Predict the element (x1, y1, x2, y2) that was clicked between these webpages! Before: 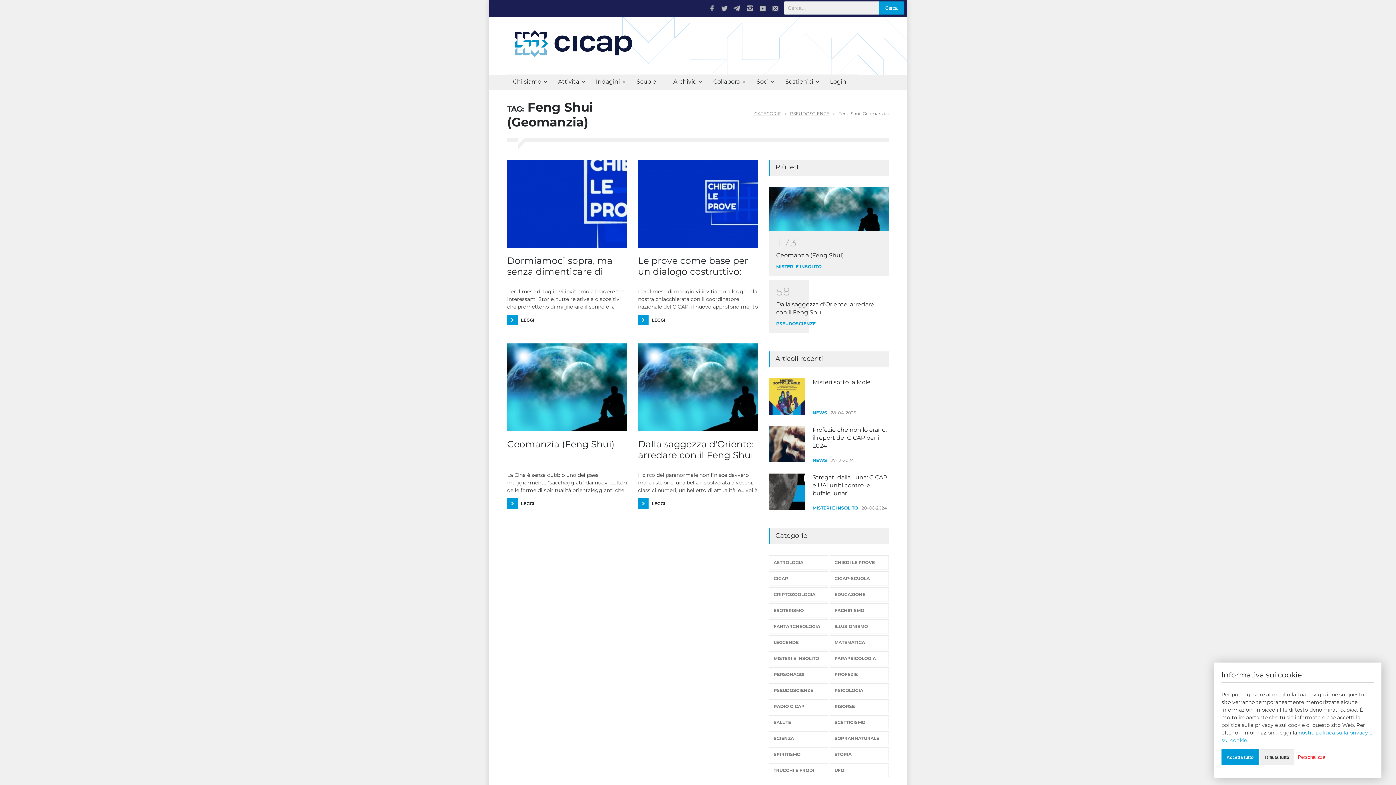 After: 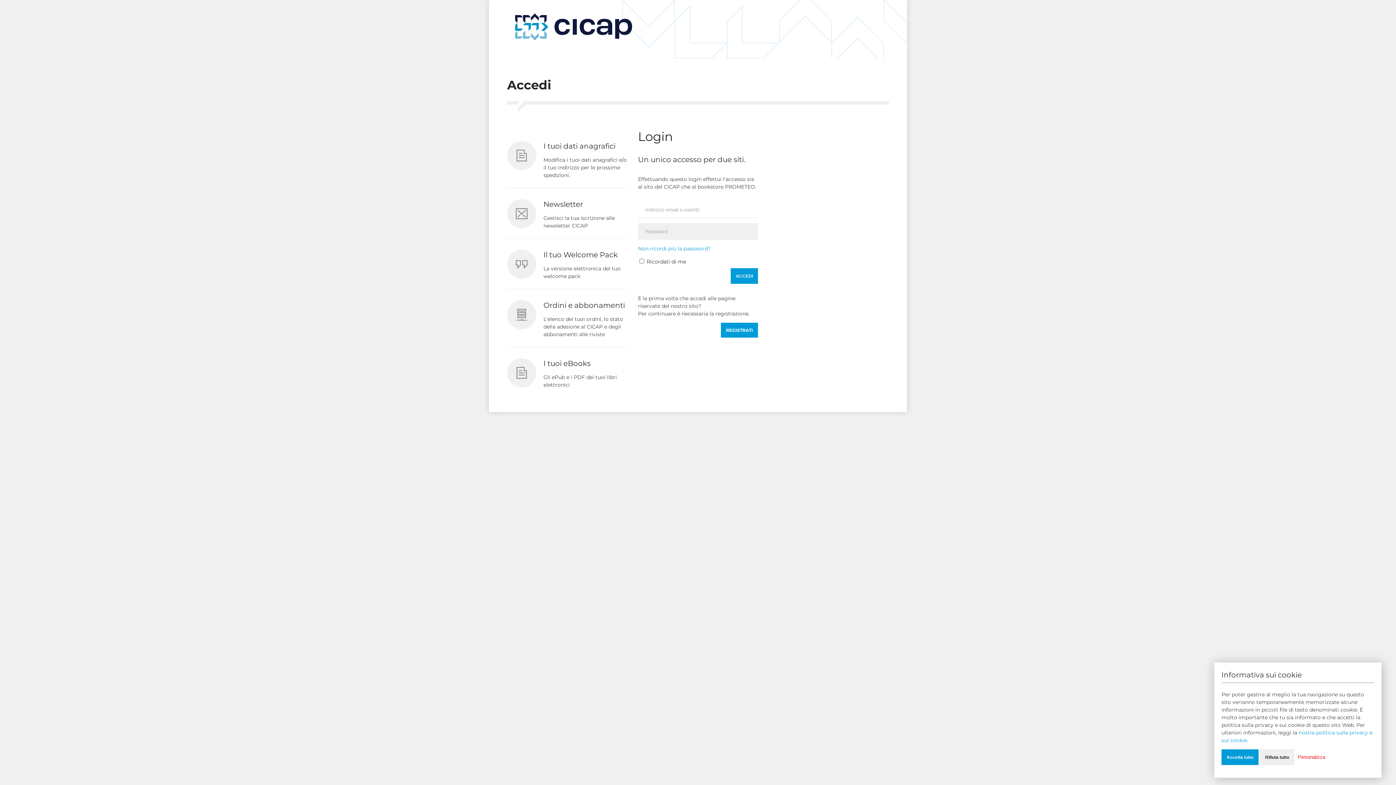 Action: label: Login bbox: (824, 74, 852, 89)